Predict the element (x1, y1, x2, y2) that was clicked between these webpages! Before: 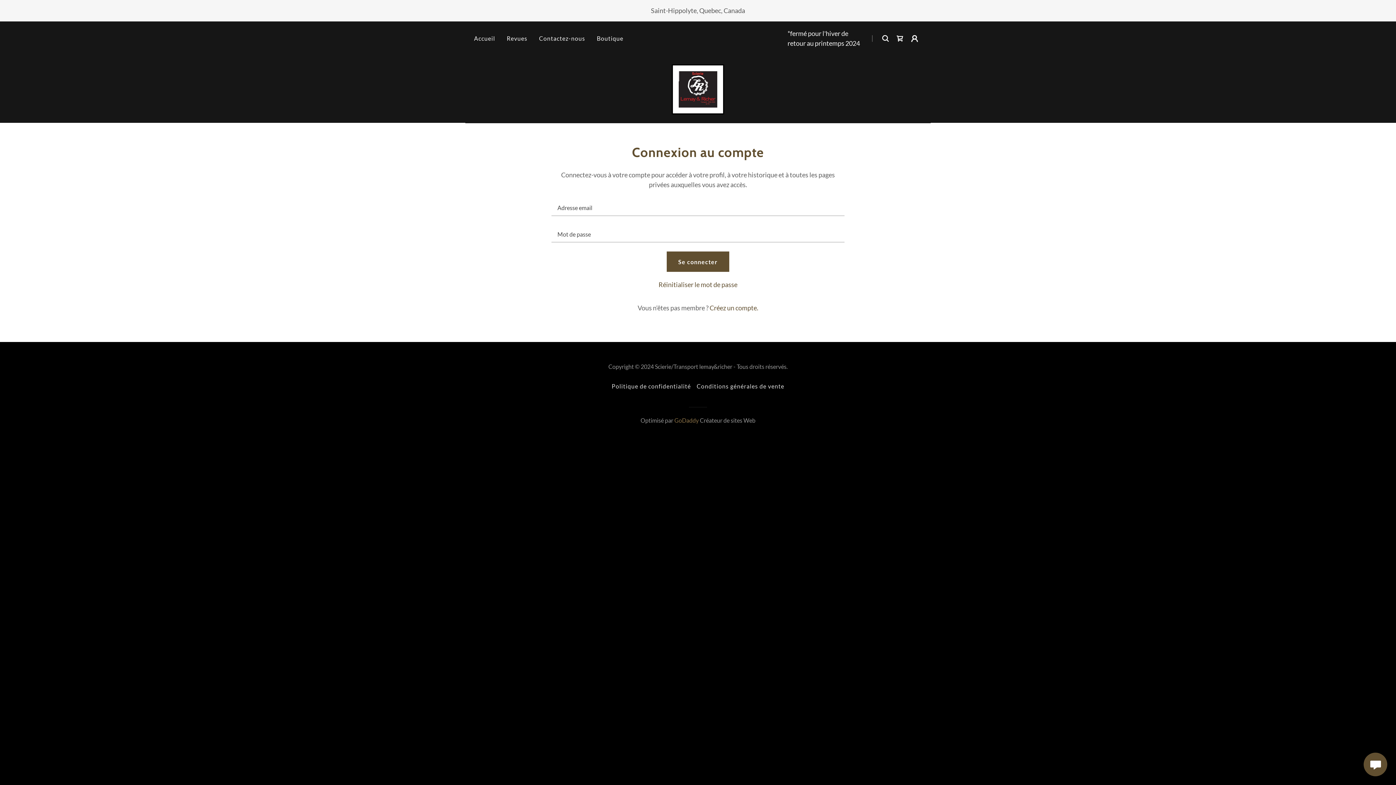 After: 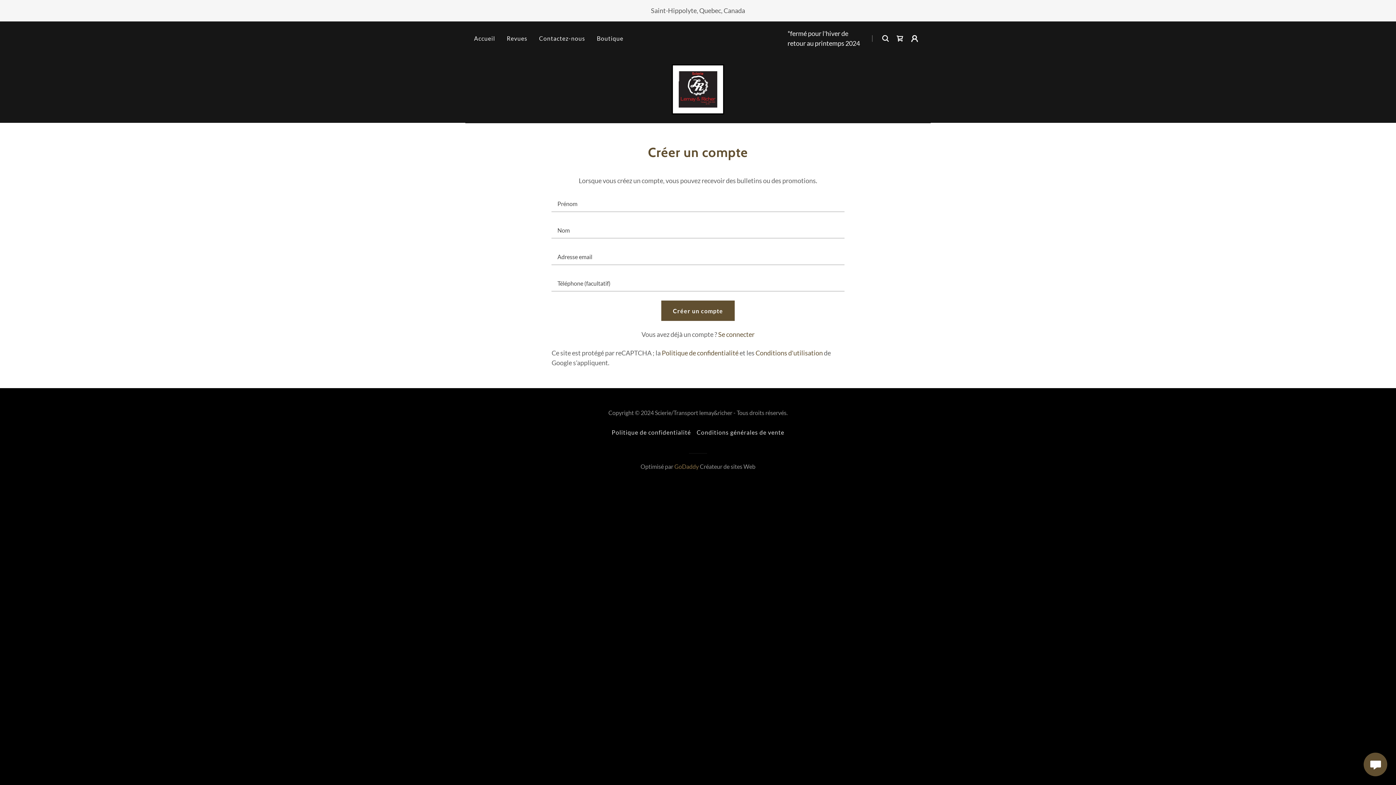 Action: label: Créez un compte. bbox: (709, 304, 758, 312)